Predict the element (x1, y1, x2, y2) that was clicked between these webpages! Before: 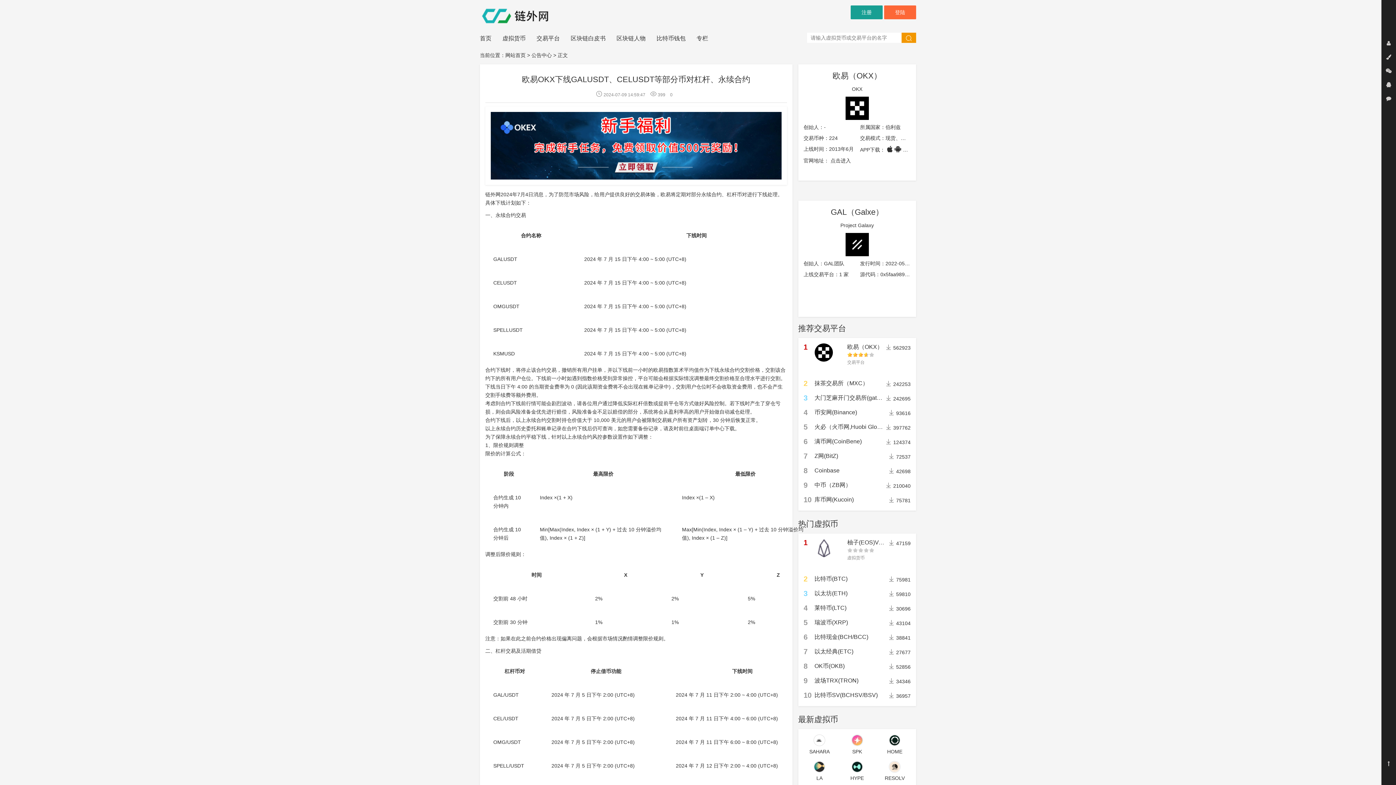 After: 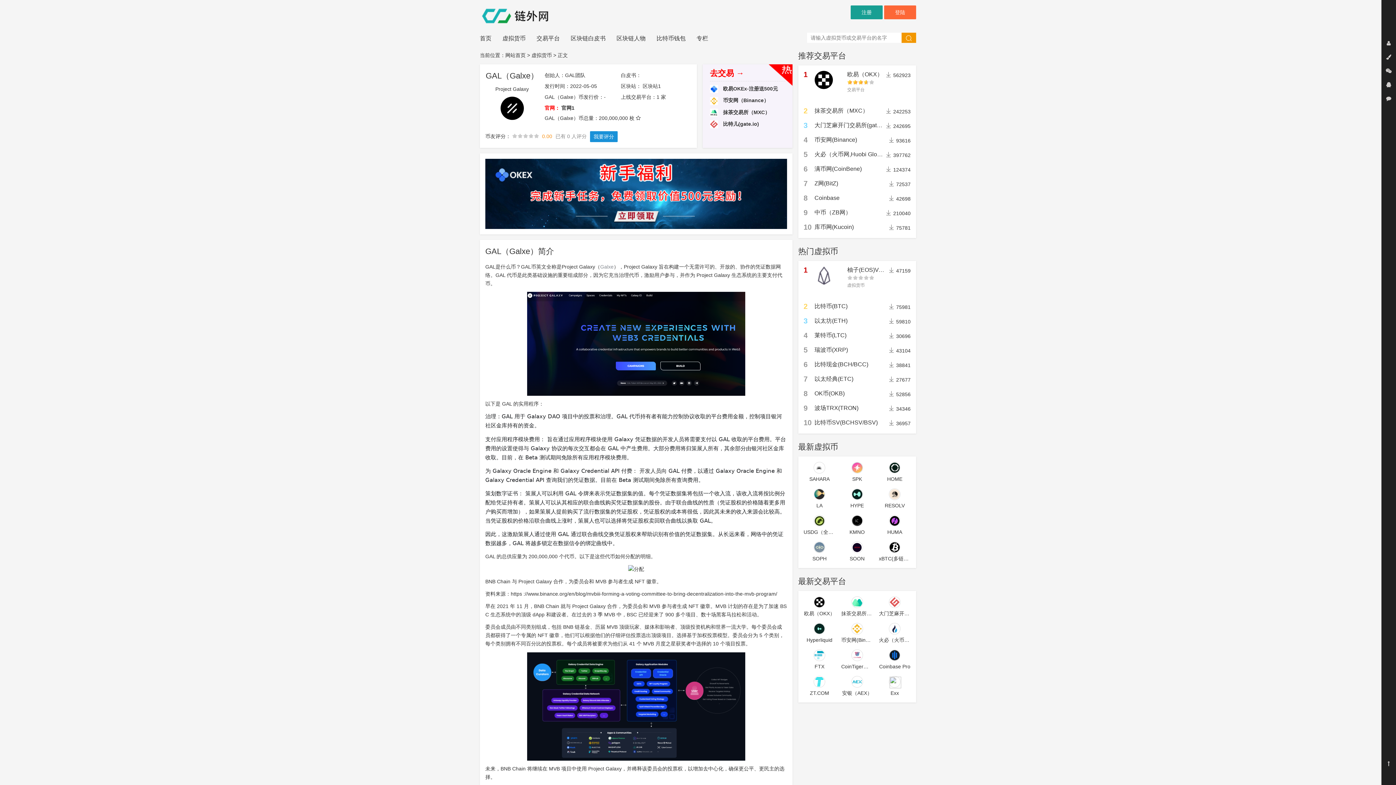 Action: bbox: (831, 207, 883, 216) label: GAL（Galxe）